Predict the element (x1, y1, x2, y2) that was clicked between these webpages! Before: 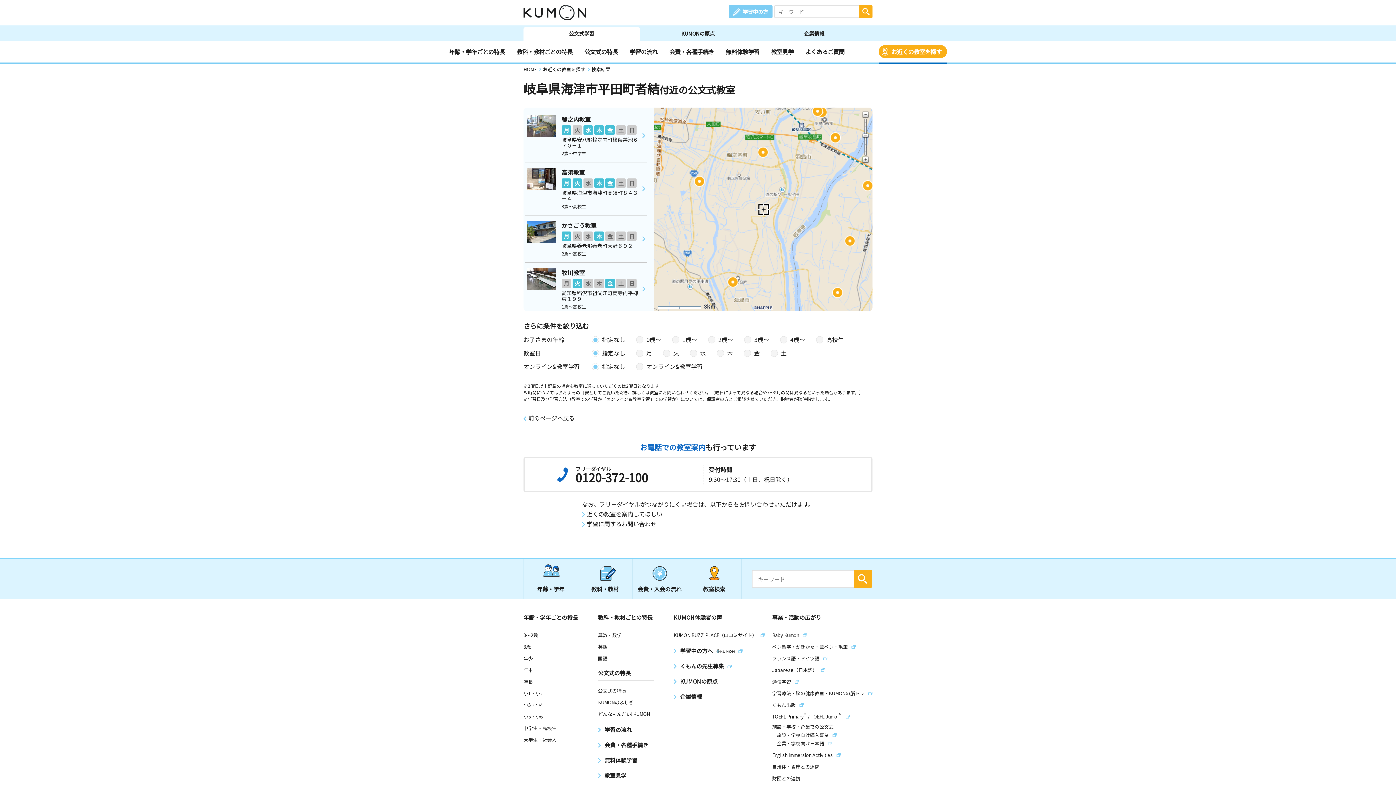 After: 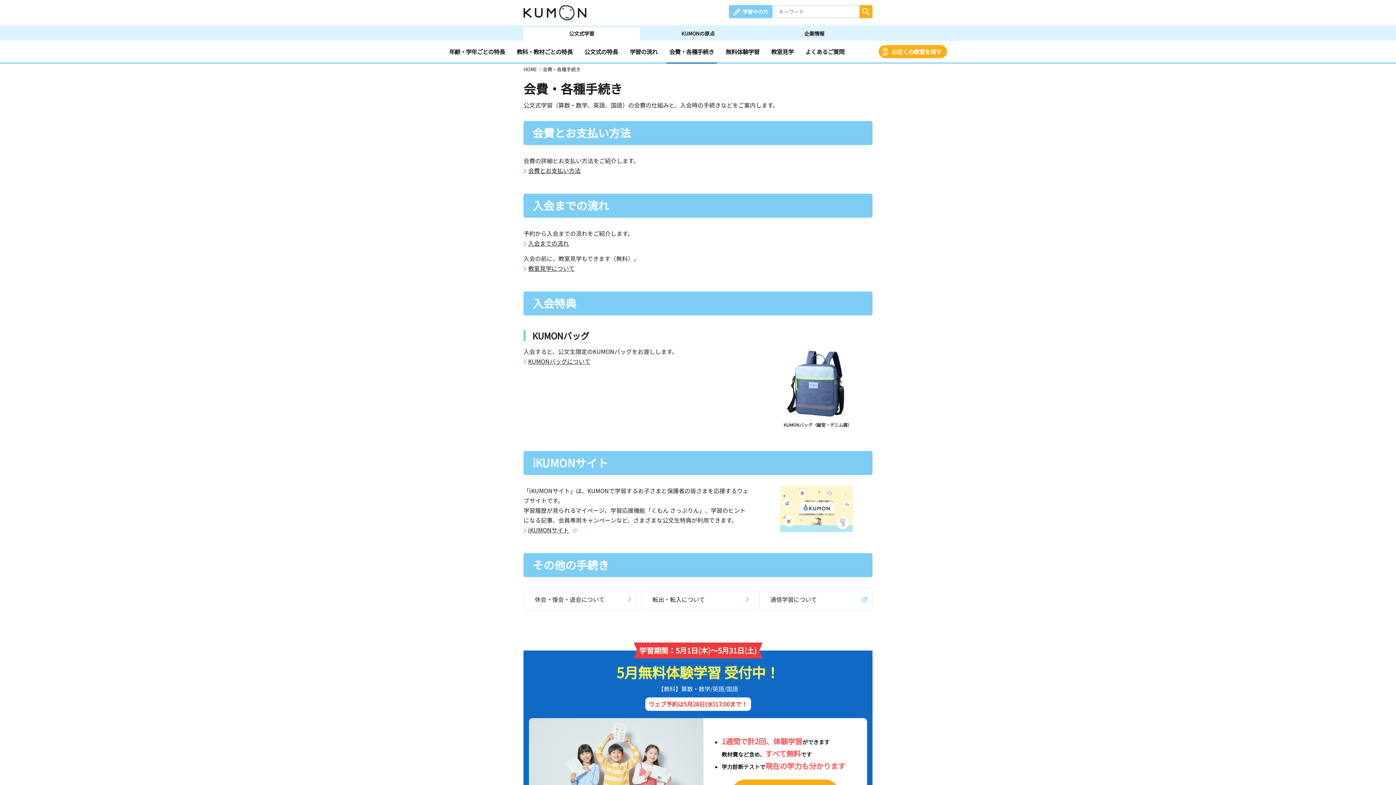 Action: bbox: (632, 559, 686, 599) label: 会費・入会の流れ